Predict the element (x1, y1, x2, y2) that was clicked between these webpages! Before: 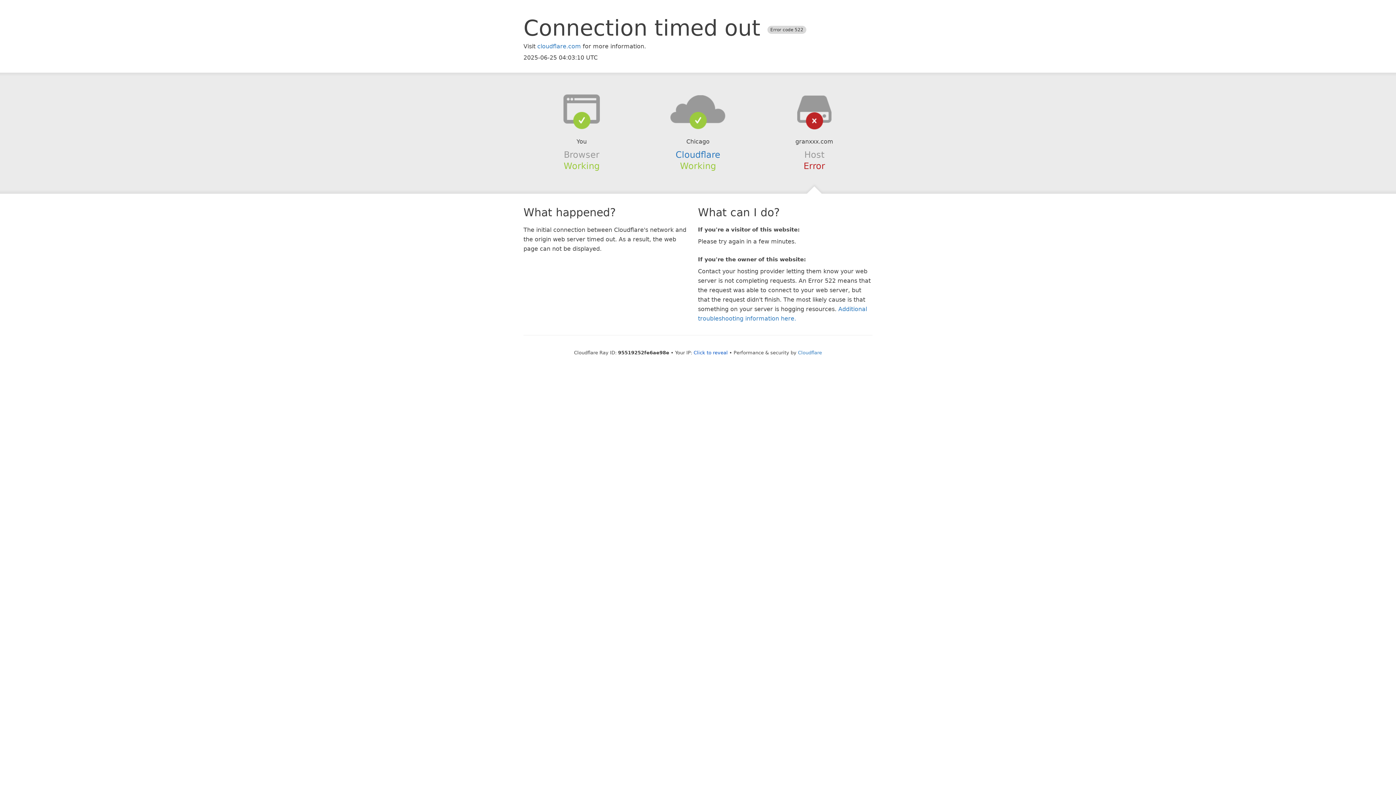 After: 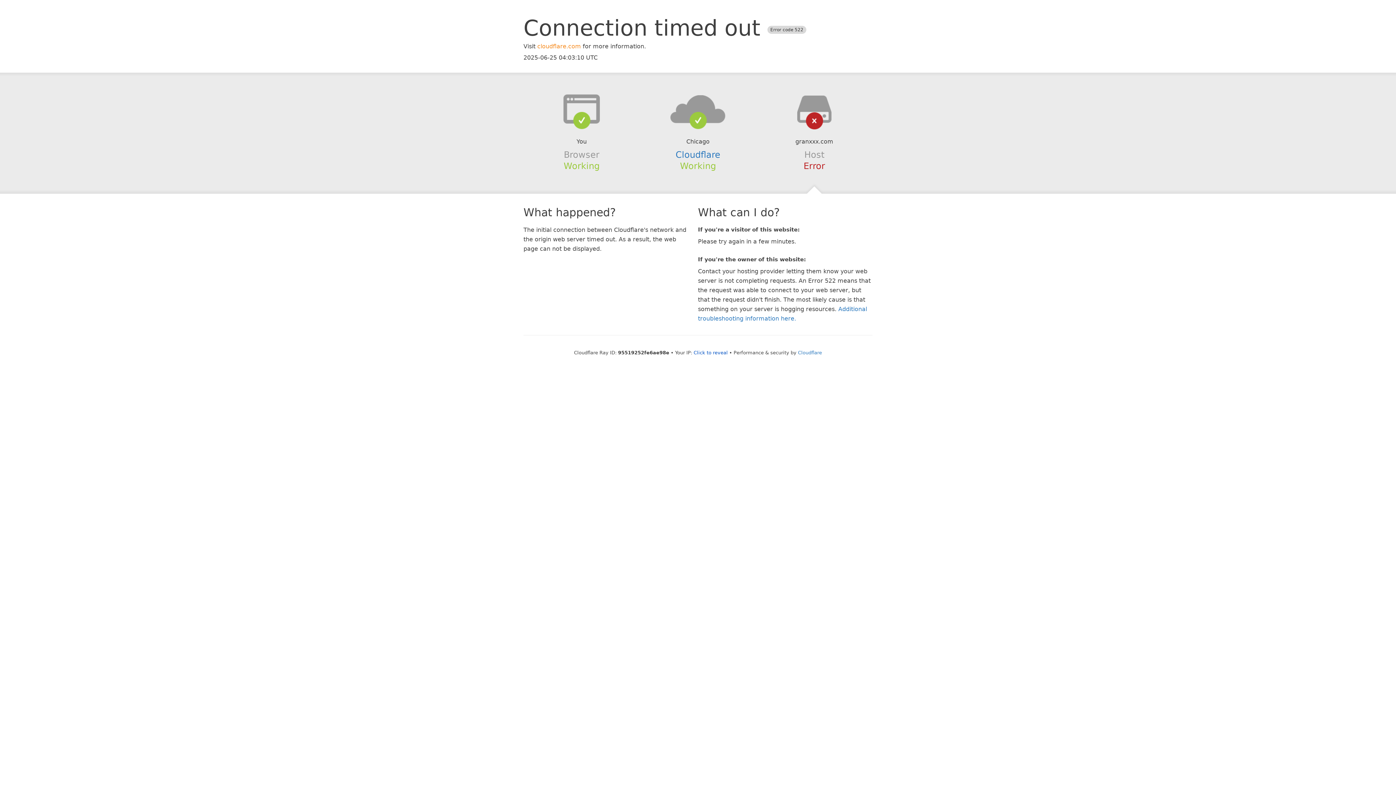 Action: label: cloudflare.com bbox: (537, 42, 581, 49)